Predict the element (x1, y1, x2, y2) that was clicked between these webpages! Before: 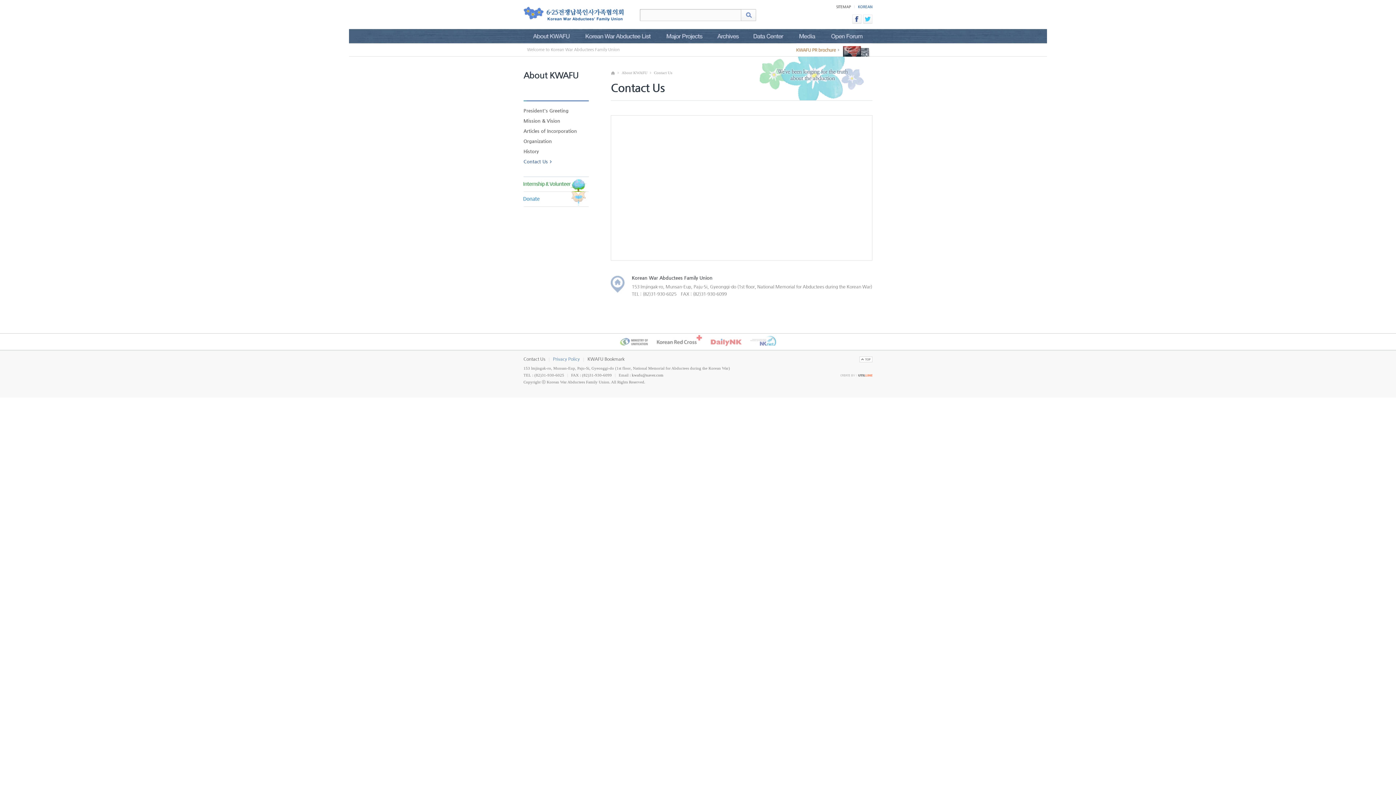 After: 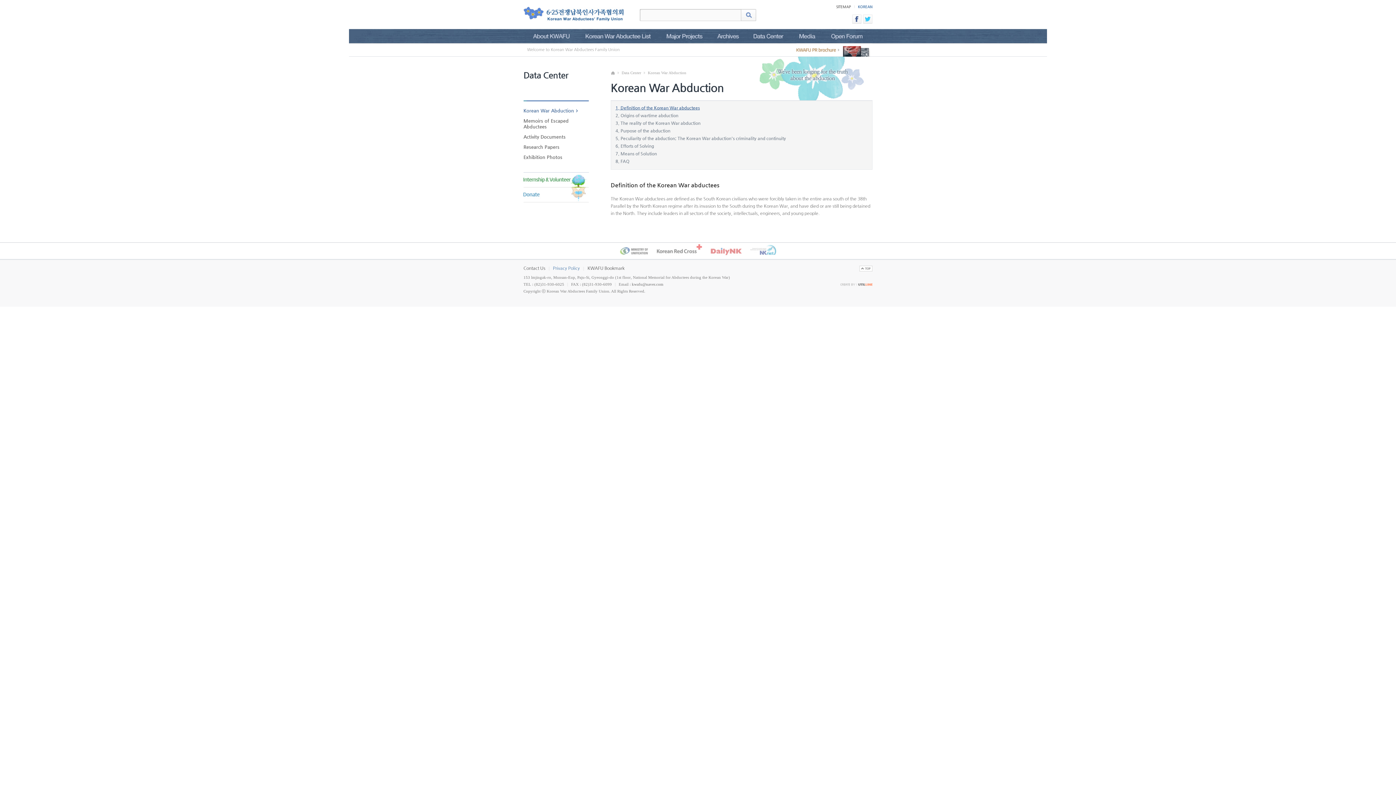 Action: bbox: (745, 29, 791, 43) label: Data Center